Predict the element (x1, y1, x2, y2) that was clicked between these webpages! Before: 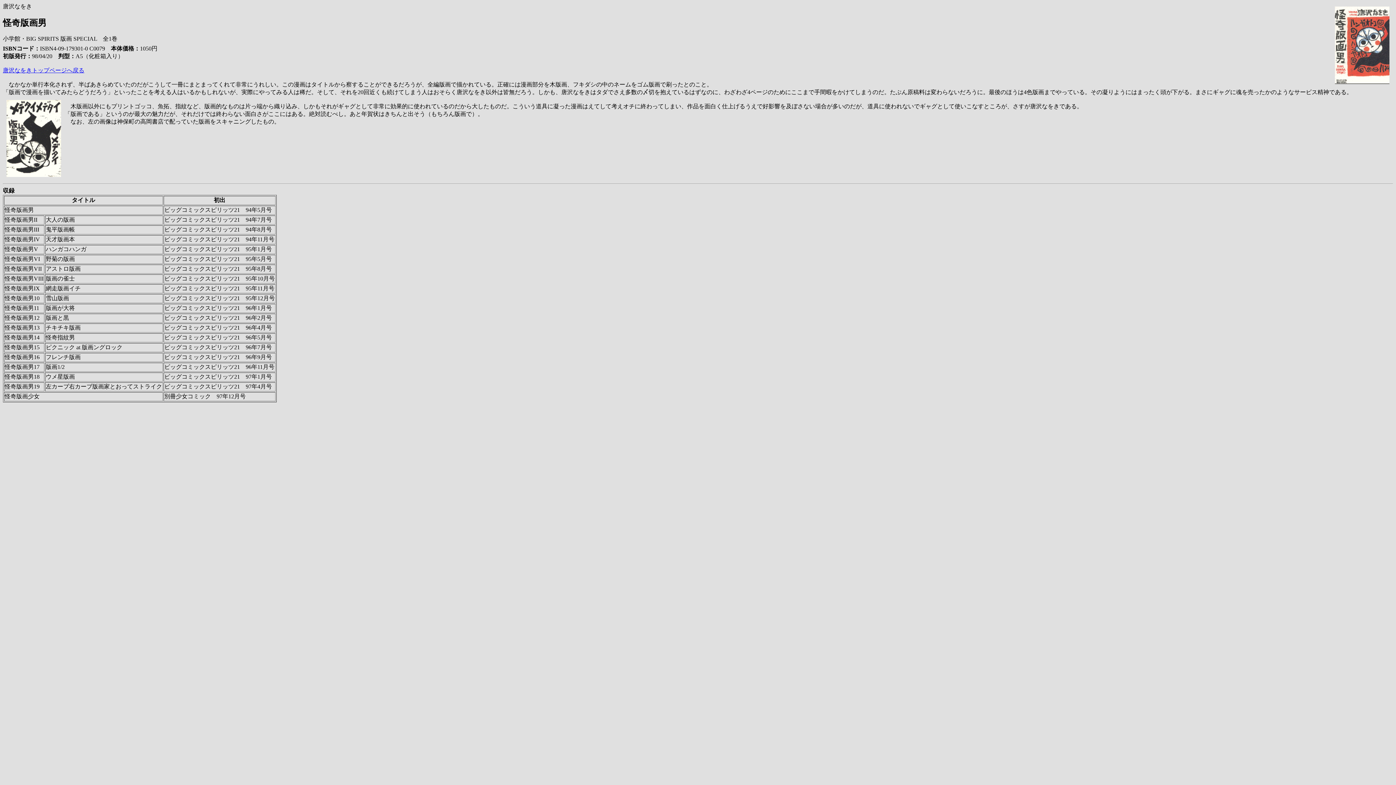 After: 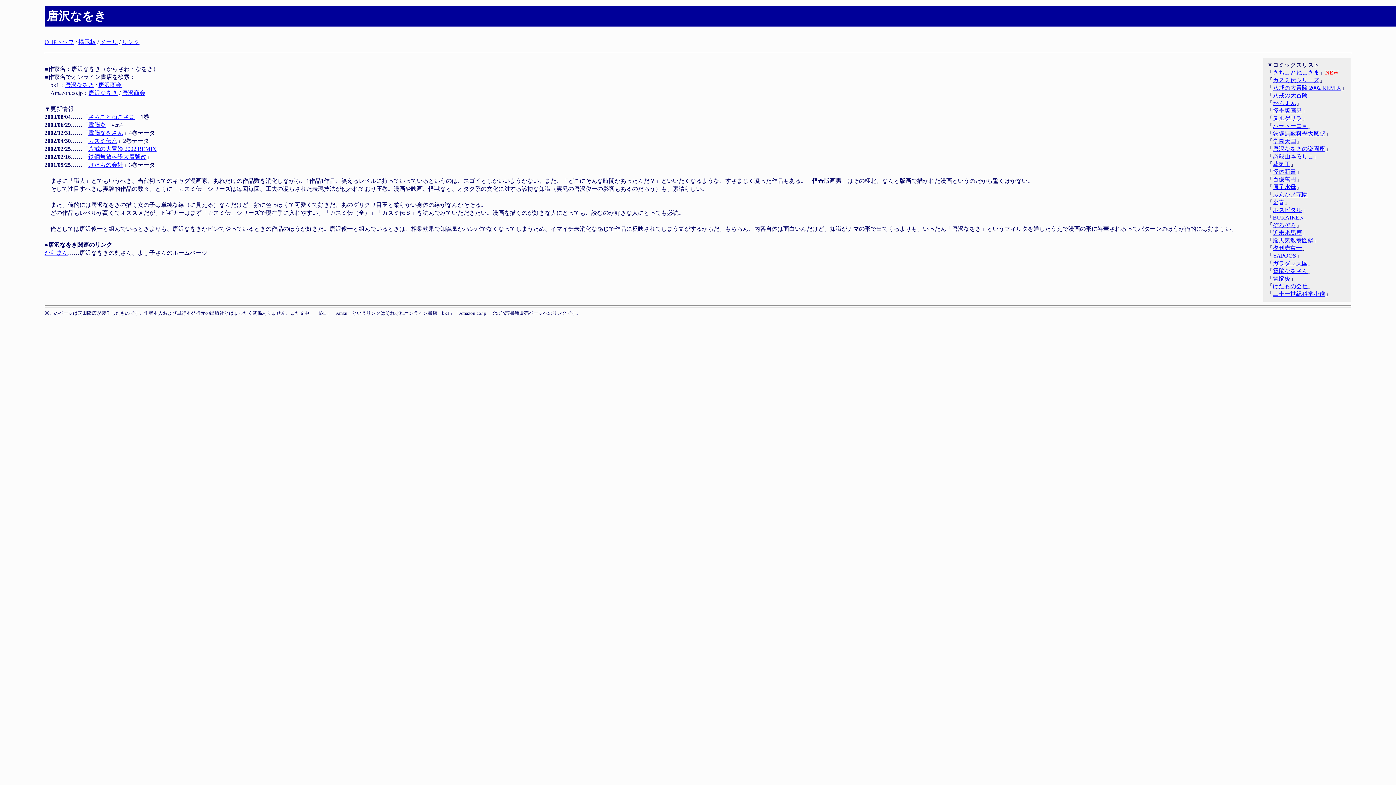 Action: bbox: (2, 67, 84, 73) label: 唐沢なをきトップページへ戻る